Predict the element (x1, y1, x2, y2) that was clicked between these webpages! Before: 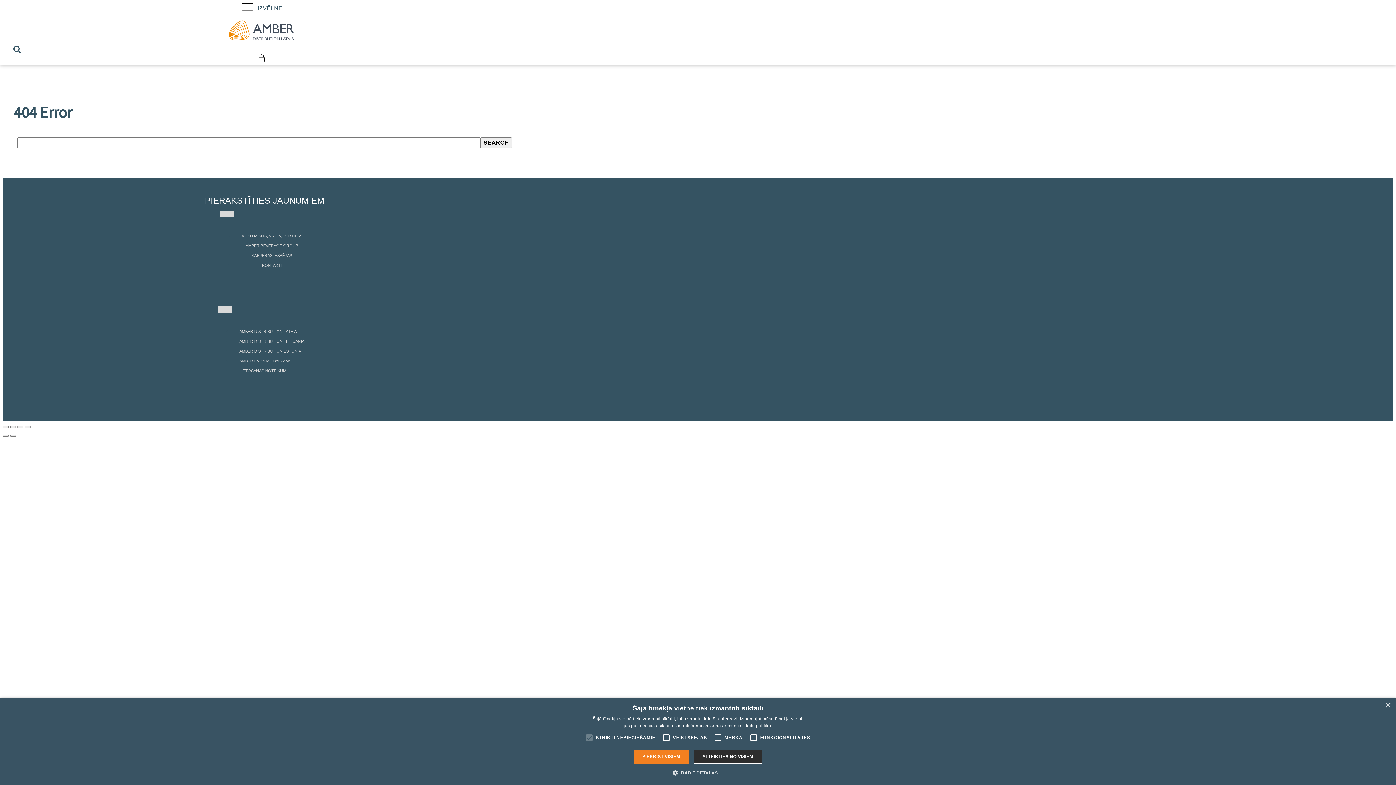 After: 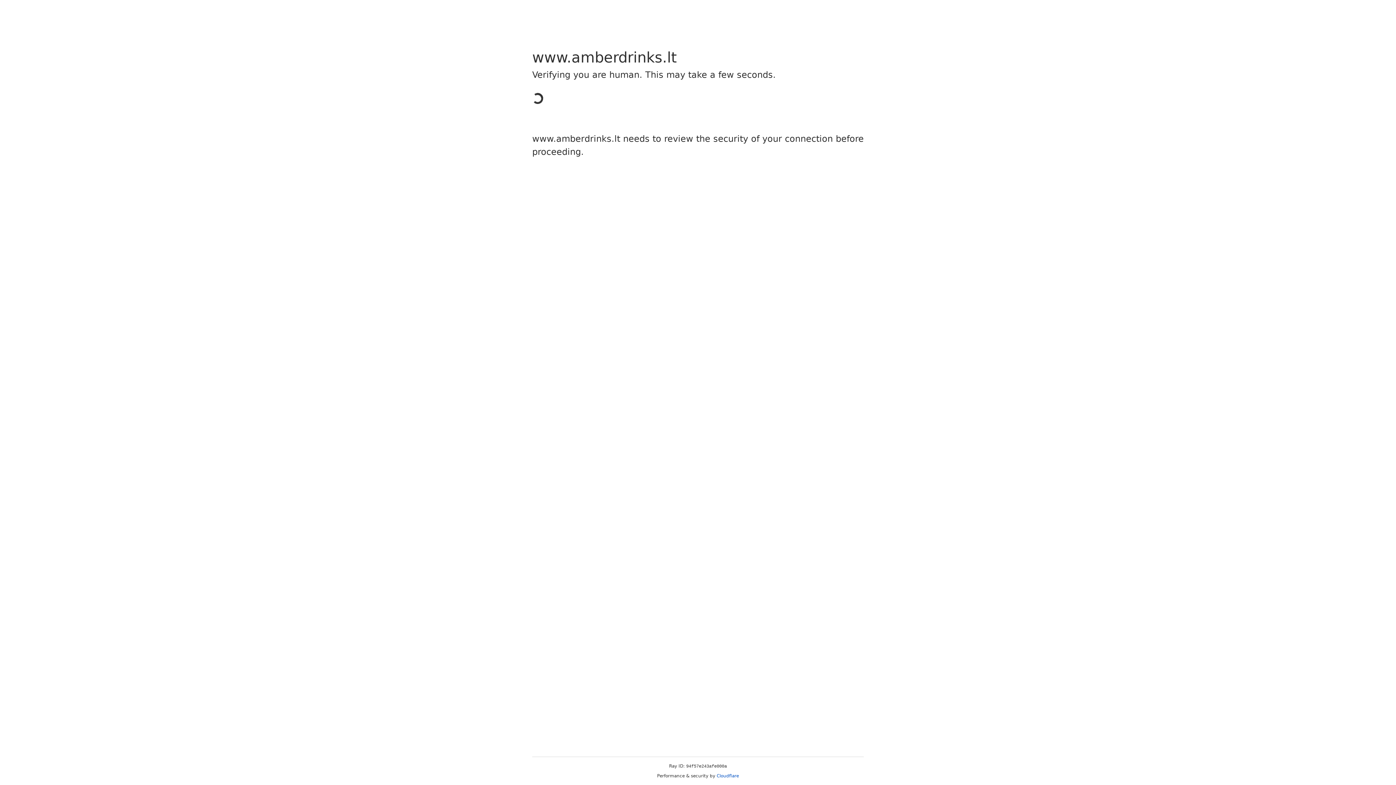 Action: bbox: (232, 332, 311, 350) label: AMBER DISTRIBUTION LITHUANIA